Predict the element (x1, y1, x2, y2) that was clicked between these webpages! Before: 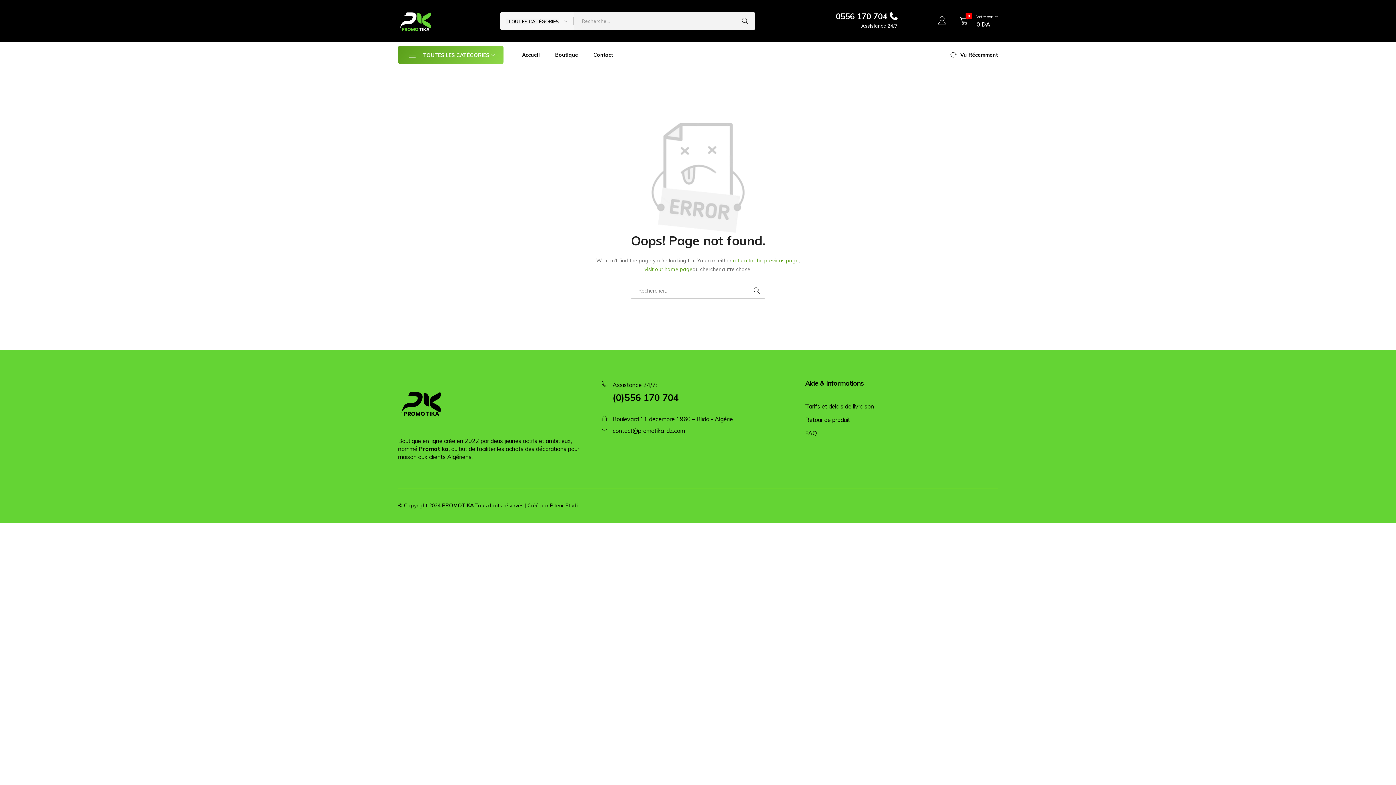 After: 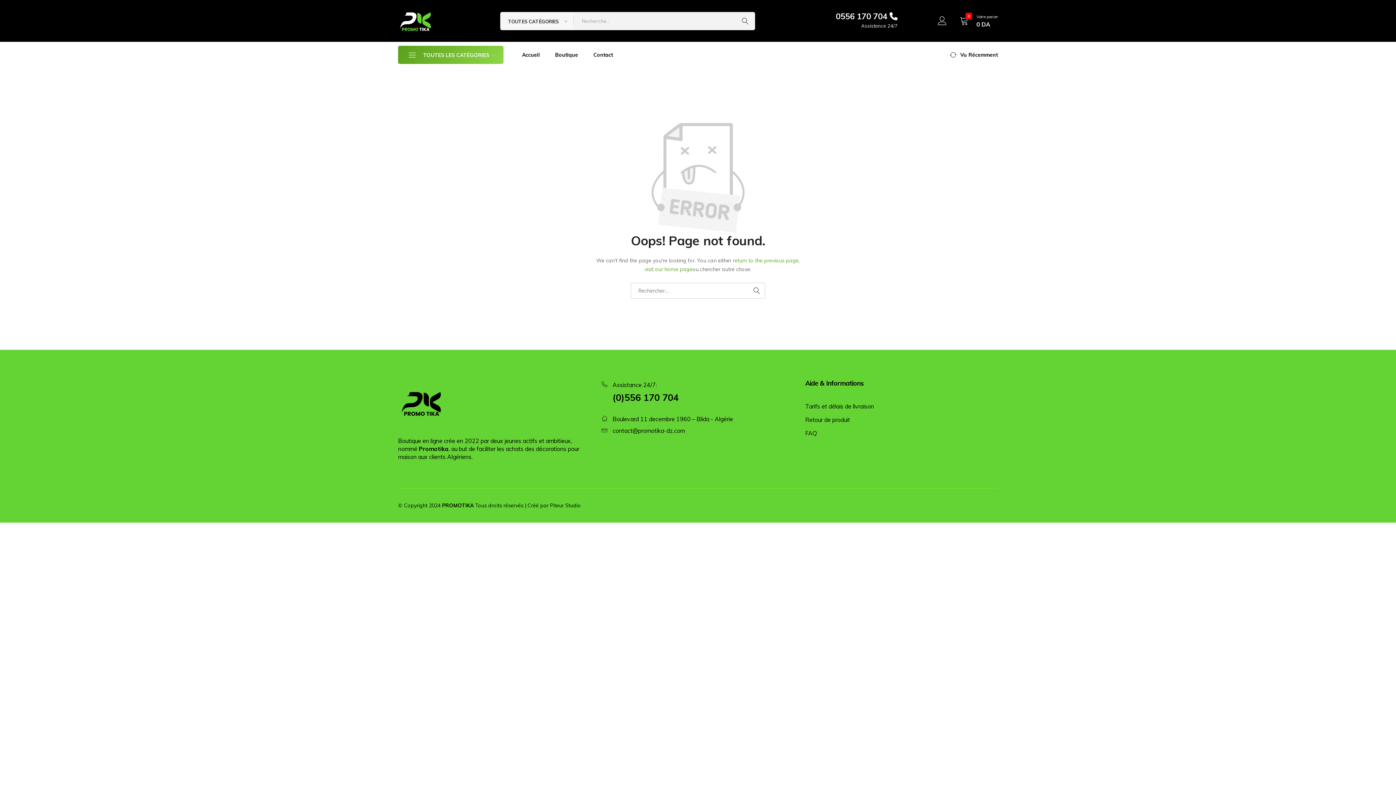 Action: label: 0556 170 704  bbox: (836, 11, 897, 21)